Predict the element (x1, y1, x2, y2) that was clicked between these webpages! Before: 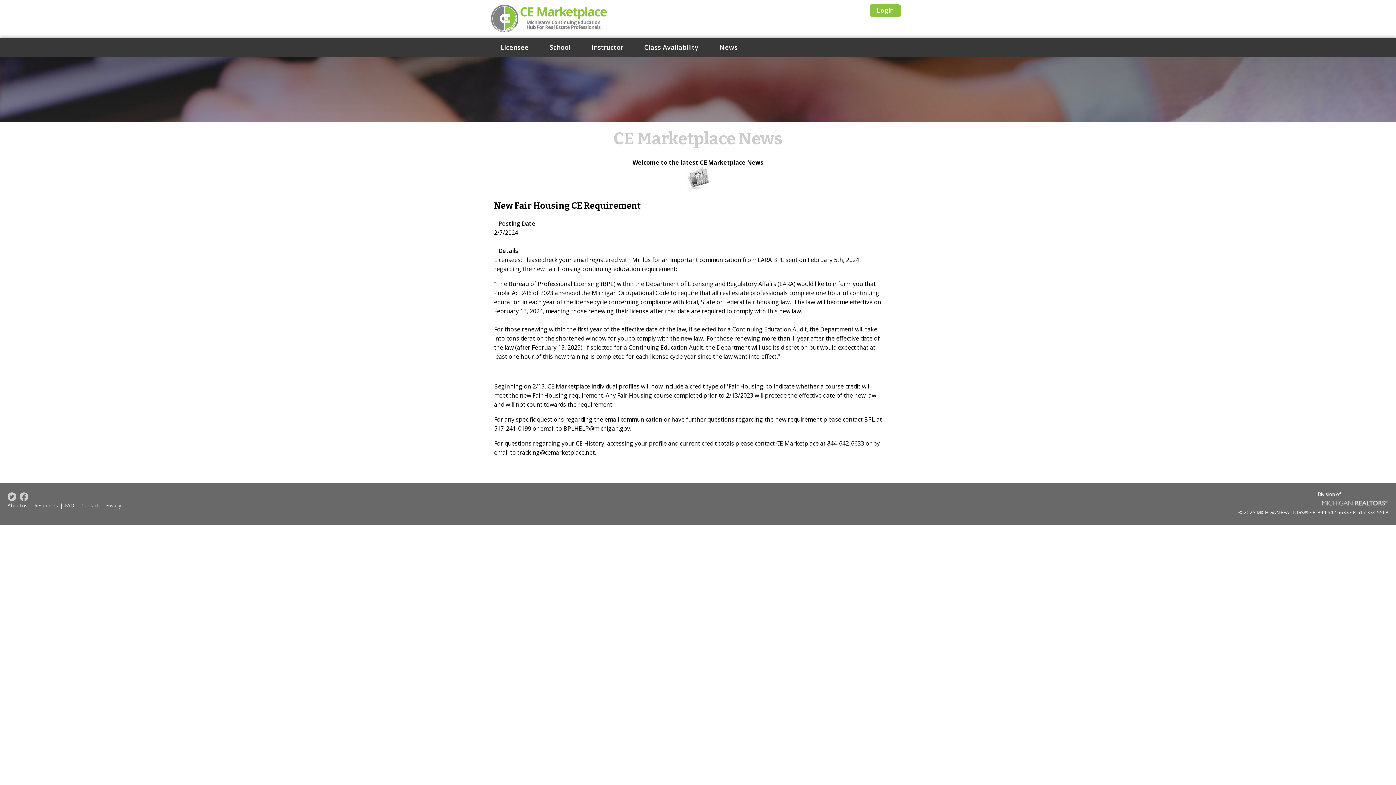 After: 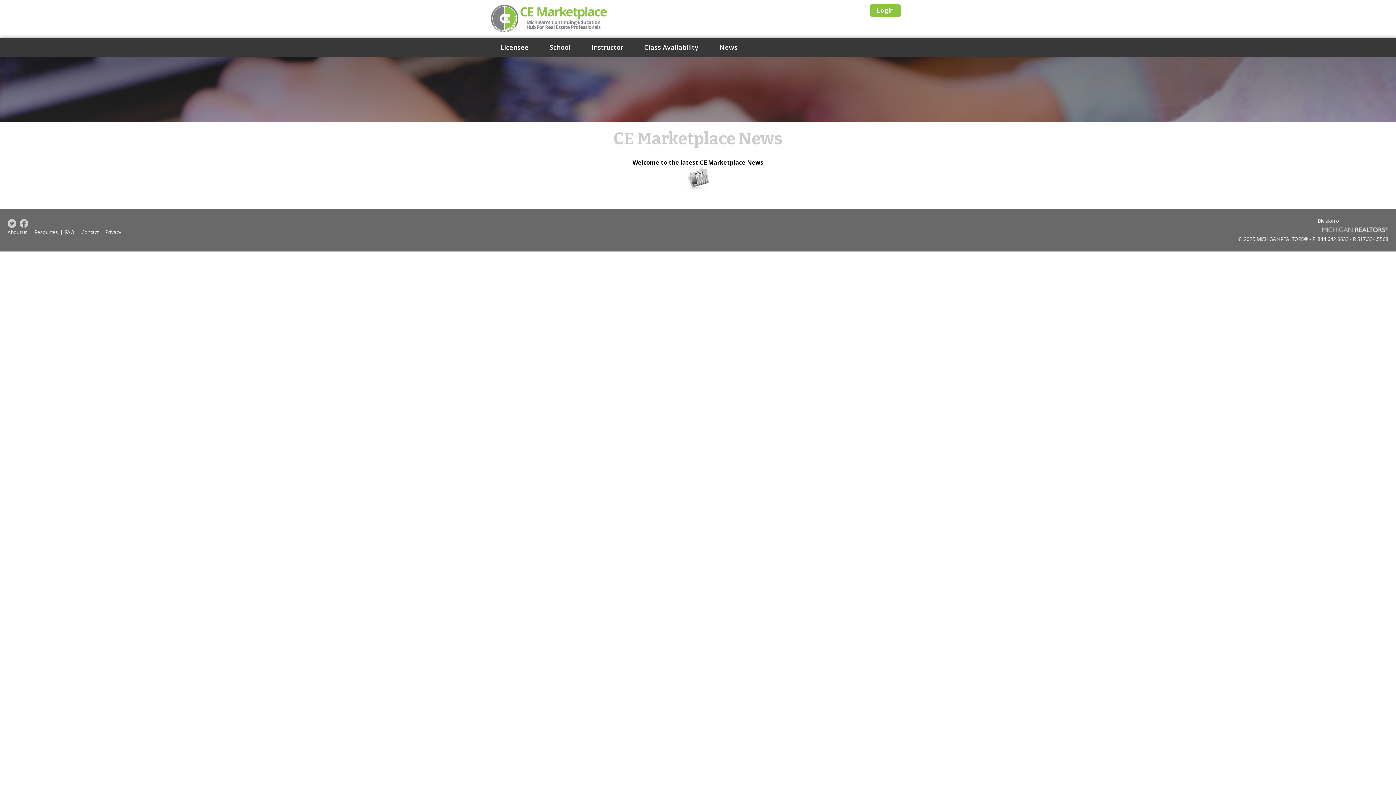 Action: label: News bbox: (709, 37, 747, 56)